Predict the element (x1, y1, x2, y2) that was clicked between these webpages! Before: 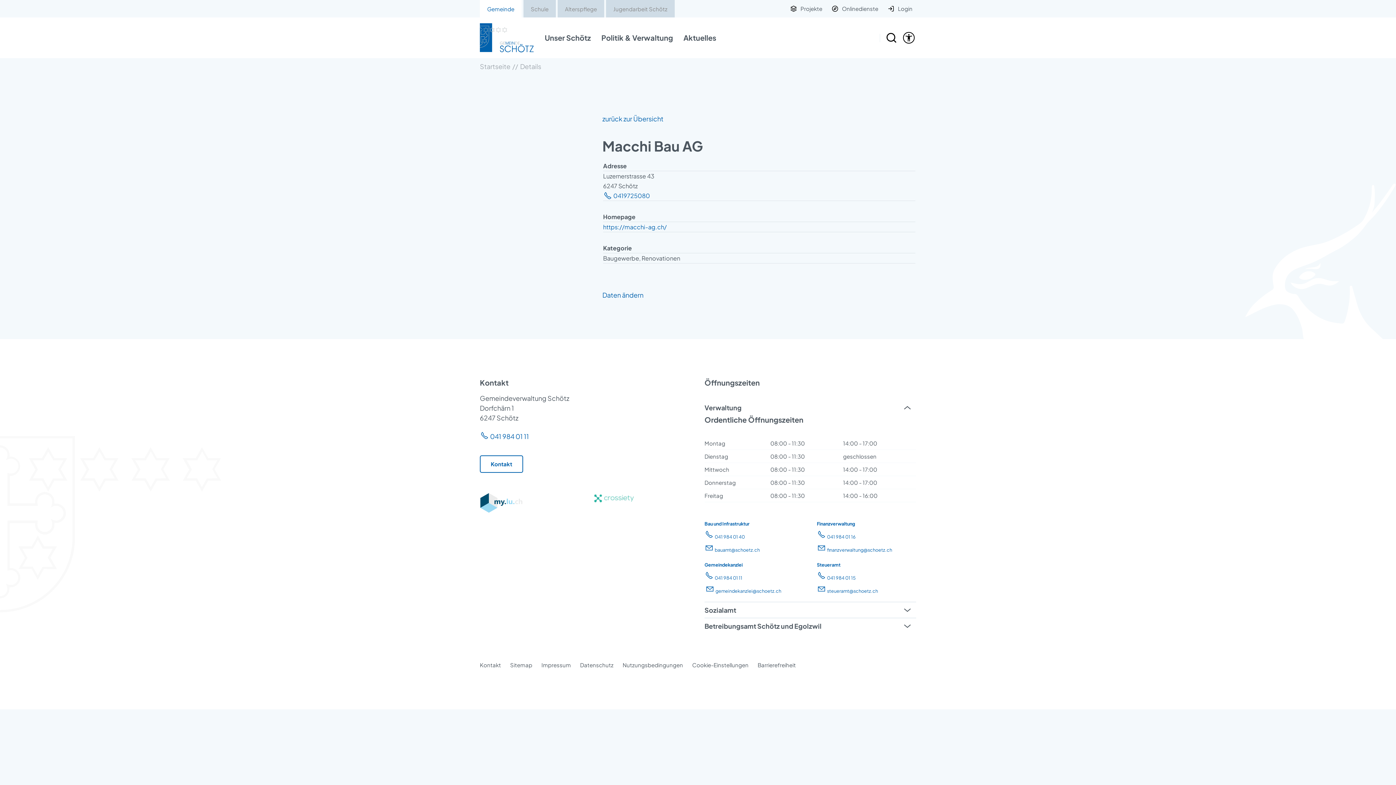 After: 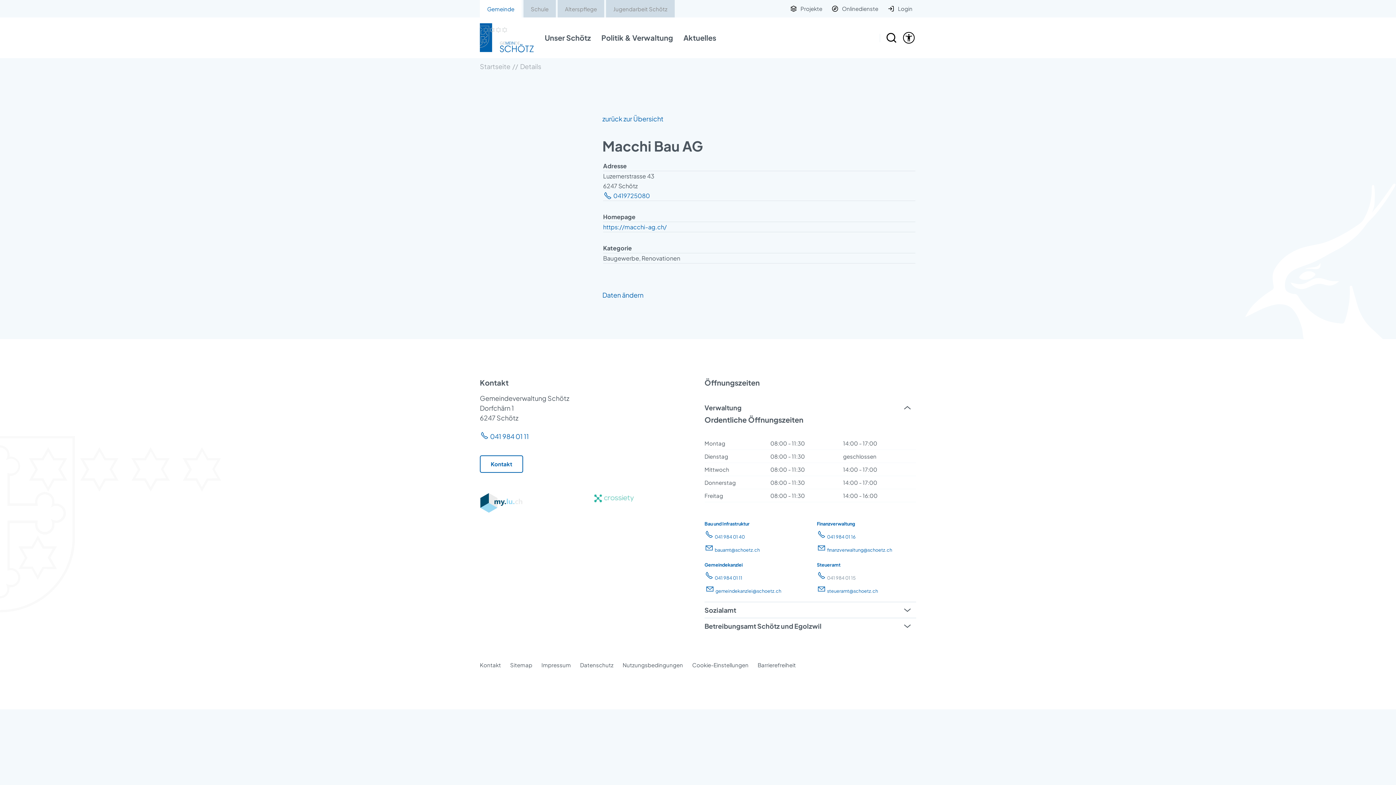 Action: bbox: (817, 575, 856, 581) label: 041 984 01 15
